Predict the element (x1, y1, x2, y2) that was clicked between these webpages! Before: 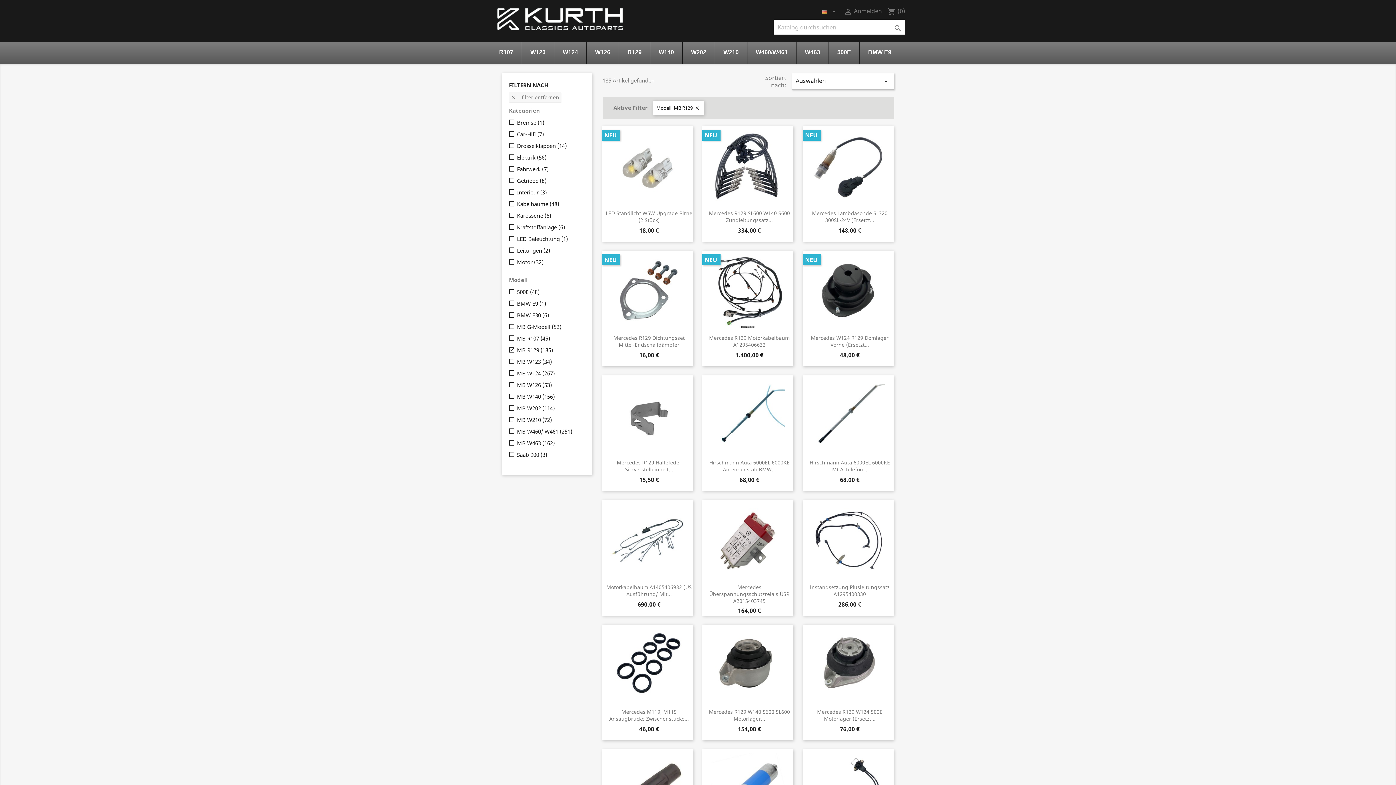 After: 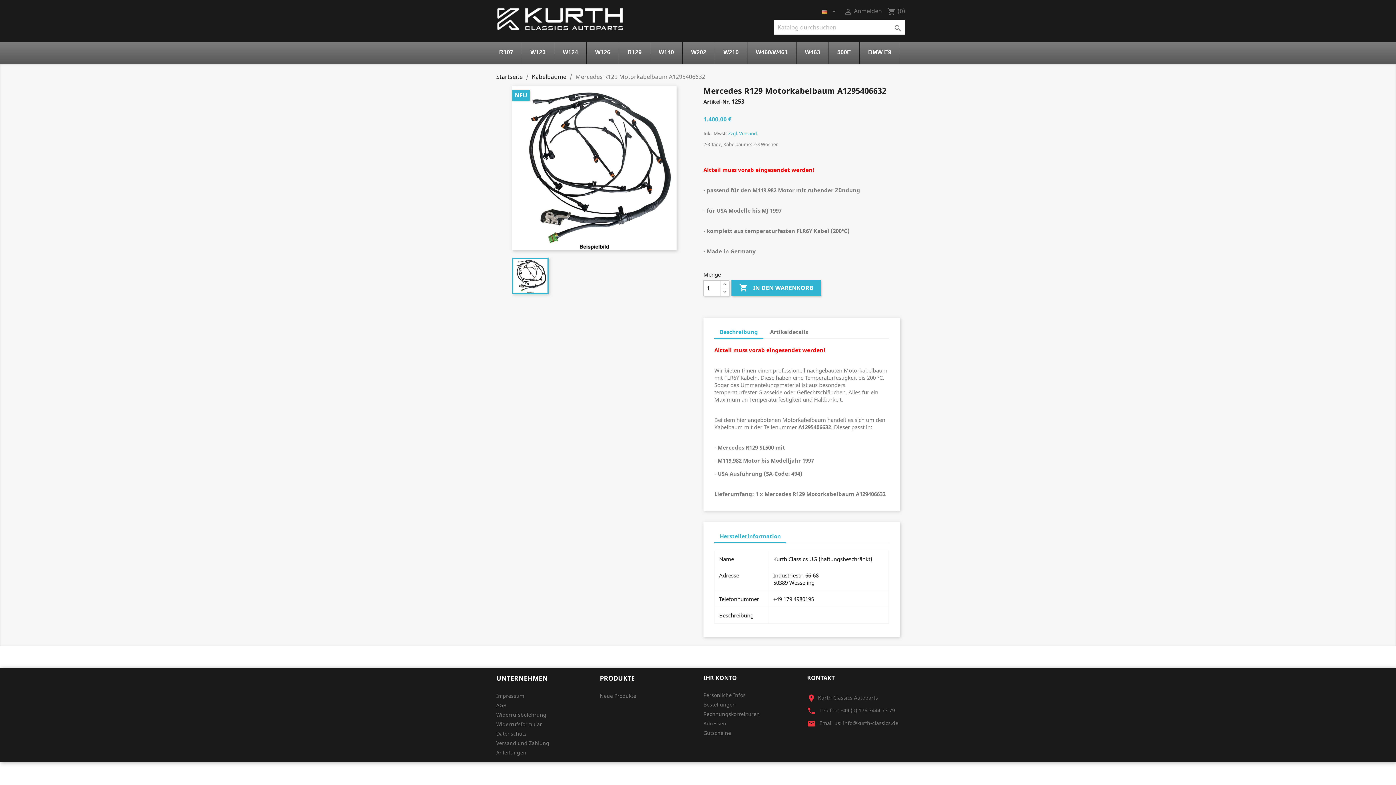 Action: label: Mercedes R129 Motorkabelbaum A1295406632 bbox: (709, 334, 790, 348)